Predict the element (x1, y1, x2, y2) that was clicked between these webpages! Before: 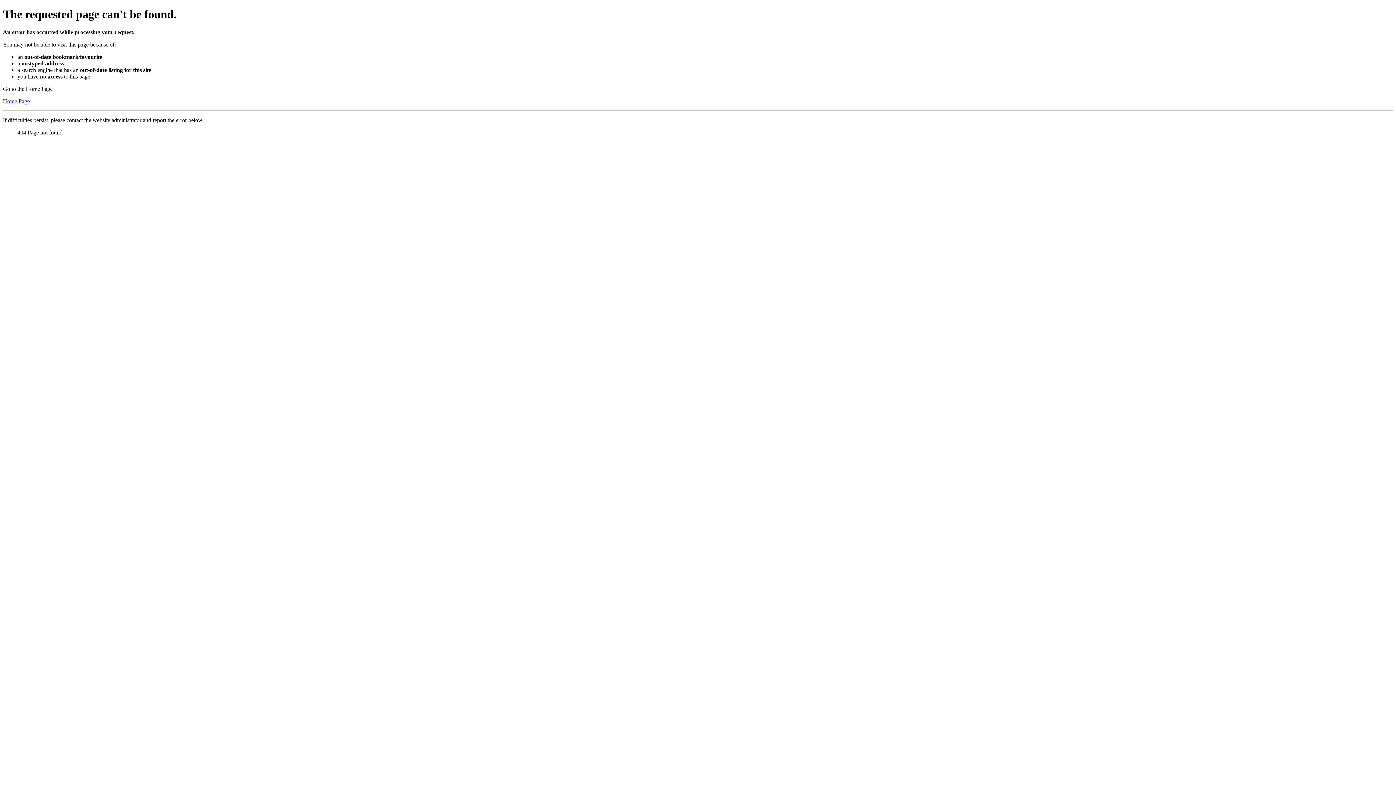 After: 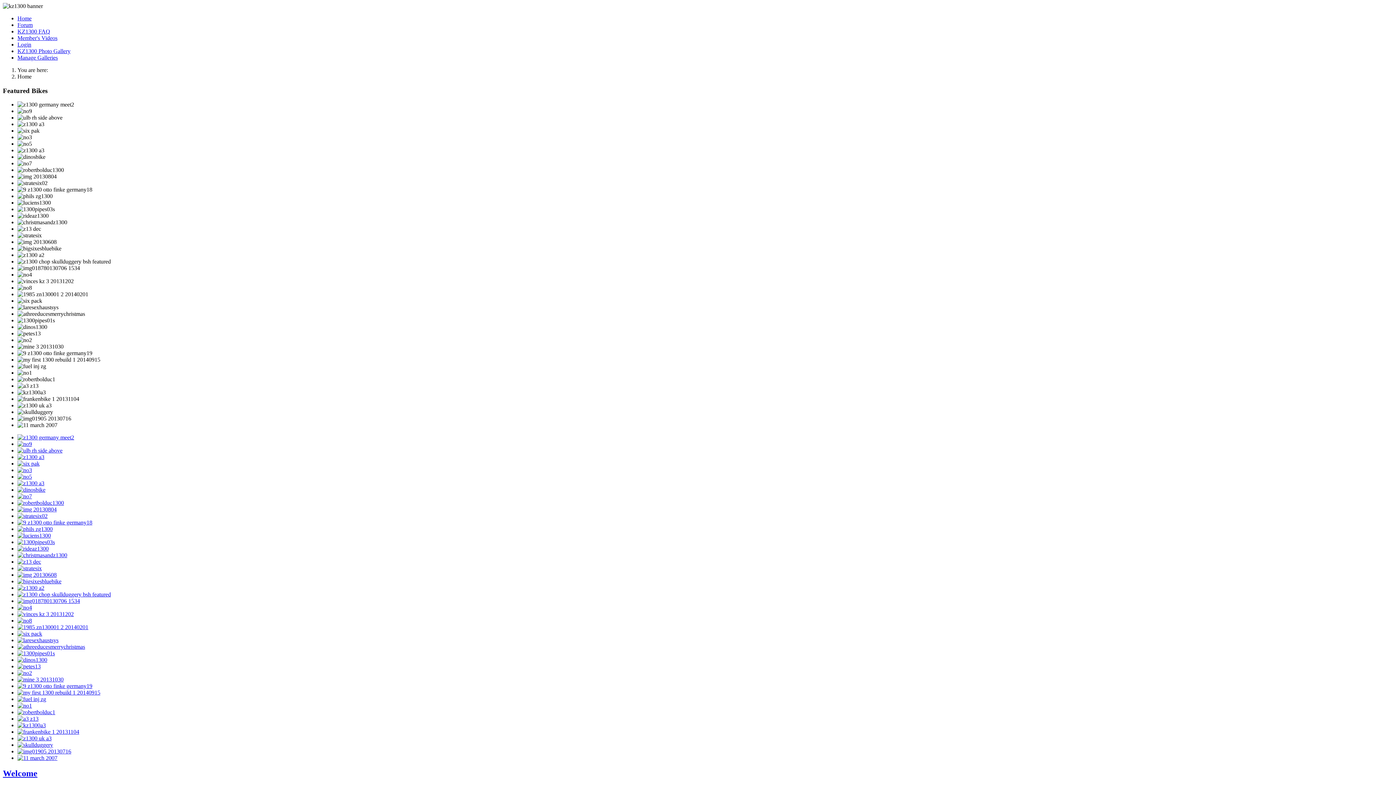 Action: label: Home Page bbox: (2, 98, 29, 104)